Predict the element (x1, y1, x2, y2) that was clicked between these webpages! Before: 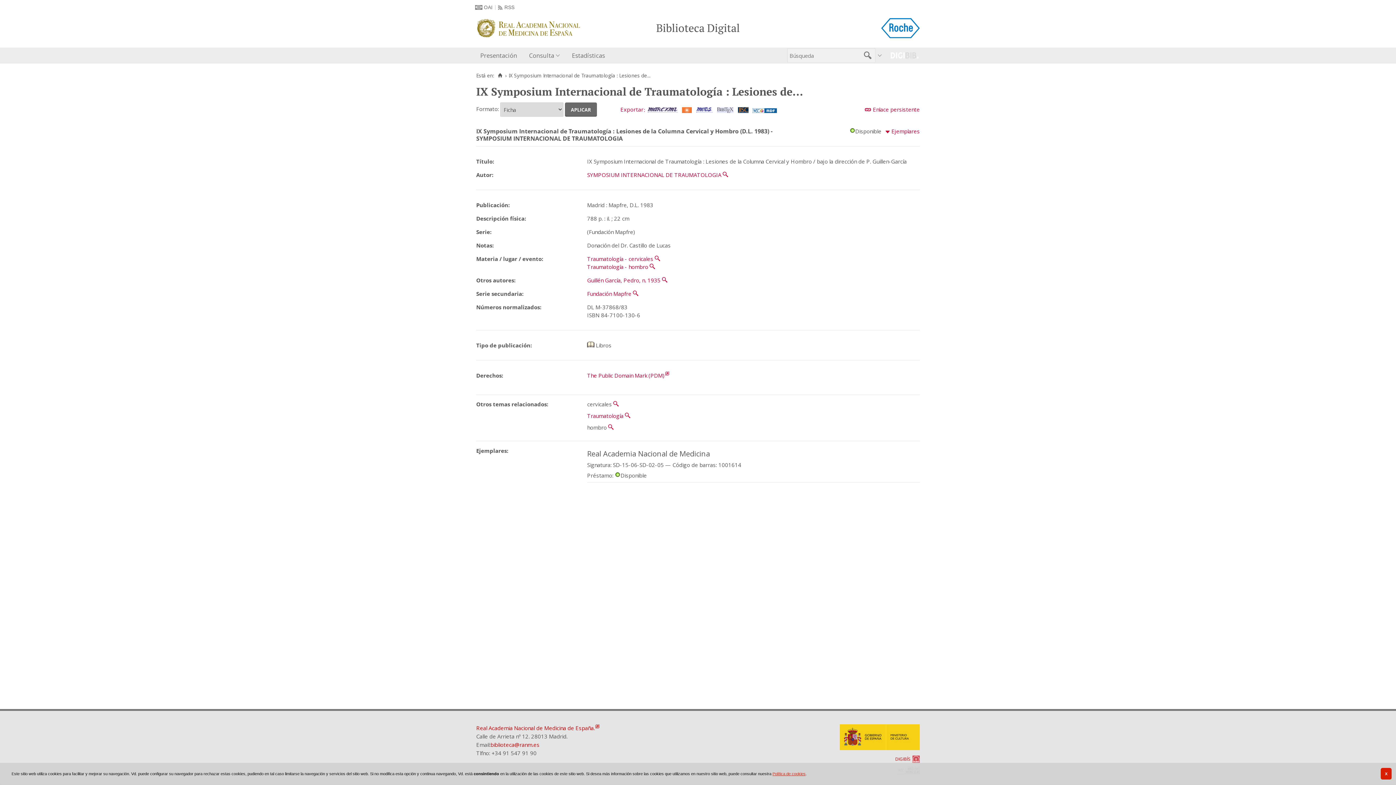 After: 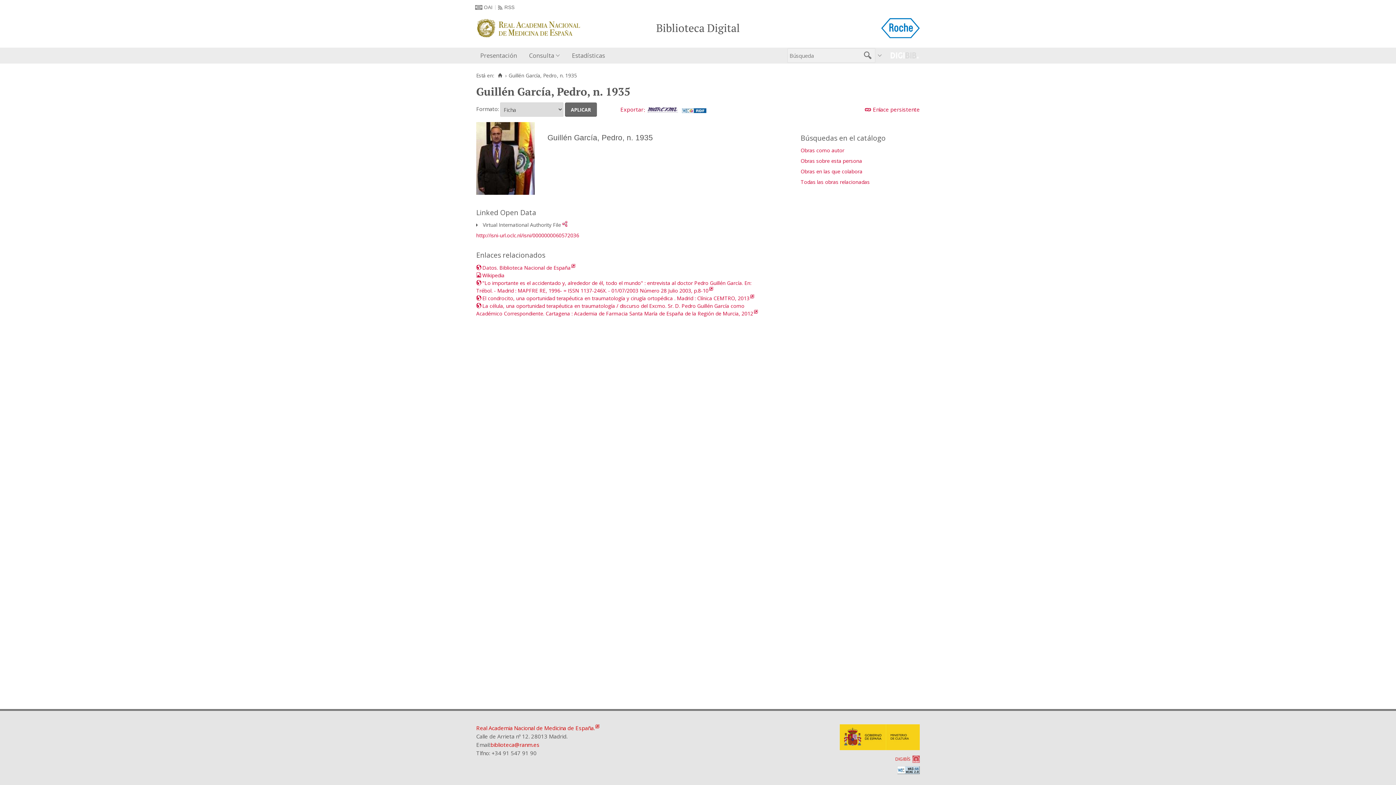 Action: label: Guillén García, Pedro, n. 1935 bbox: (587, 276, 660, 284)